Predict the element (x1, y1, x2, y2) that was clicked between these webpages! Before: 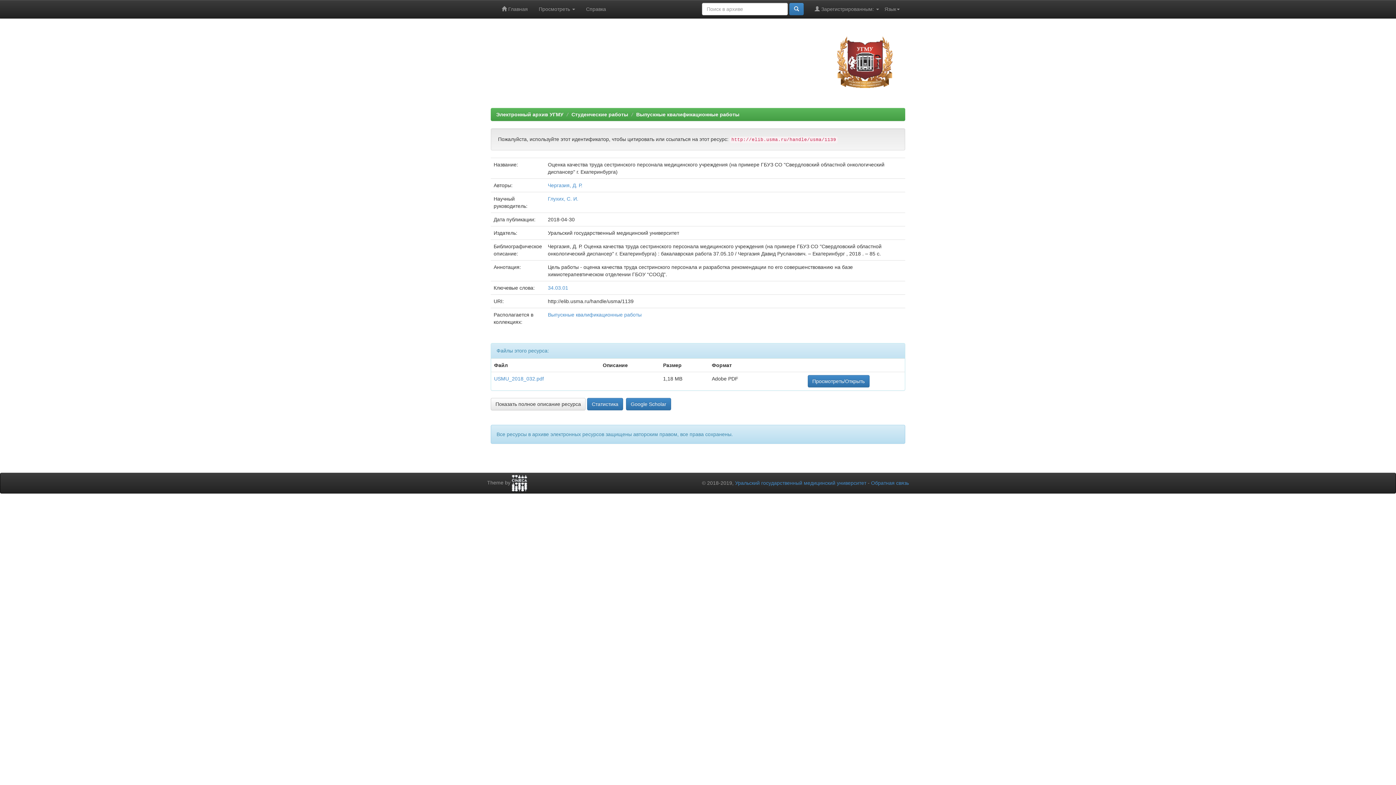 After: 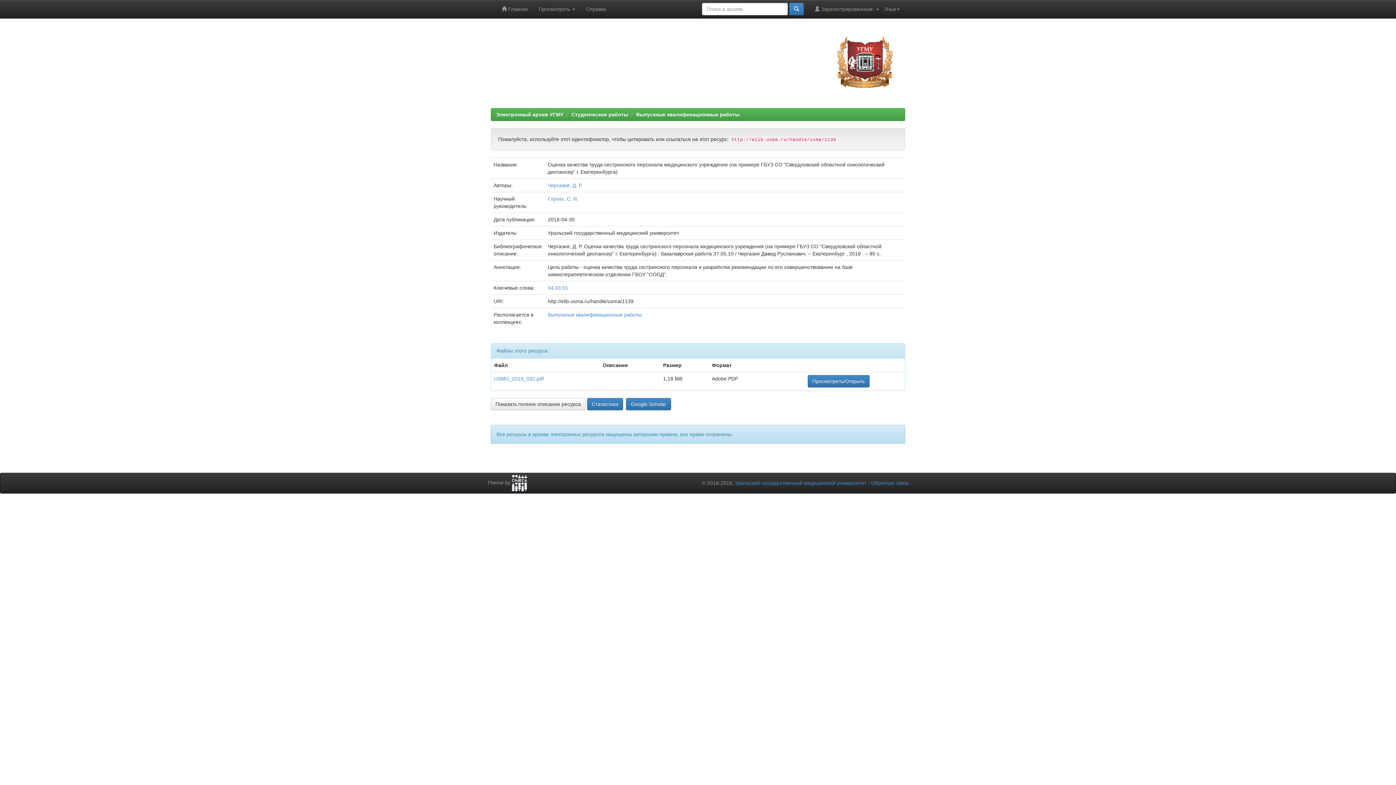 Action: bbox: (807, 375, 869, 387) label: Просмотреть/Открыть